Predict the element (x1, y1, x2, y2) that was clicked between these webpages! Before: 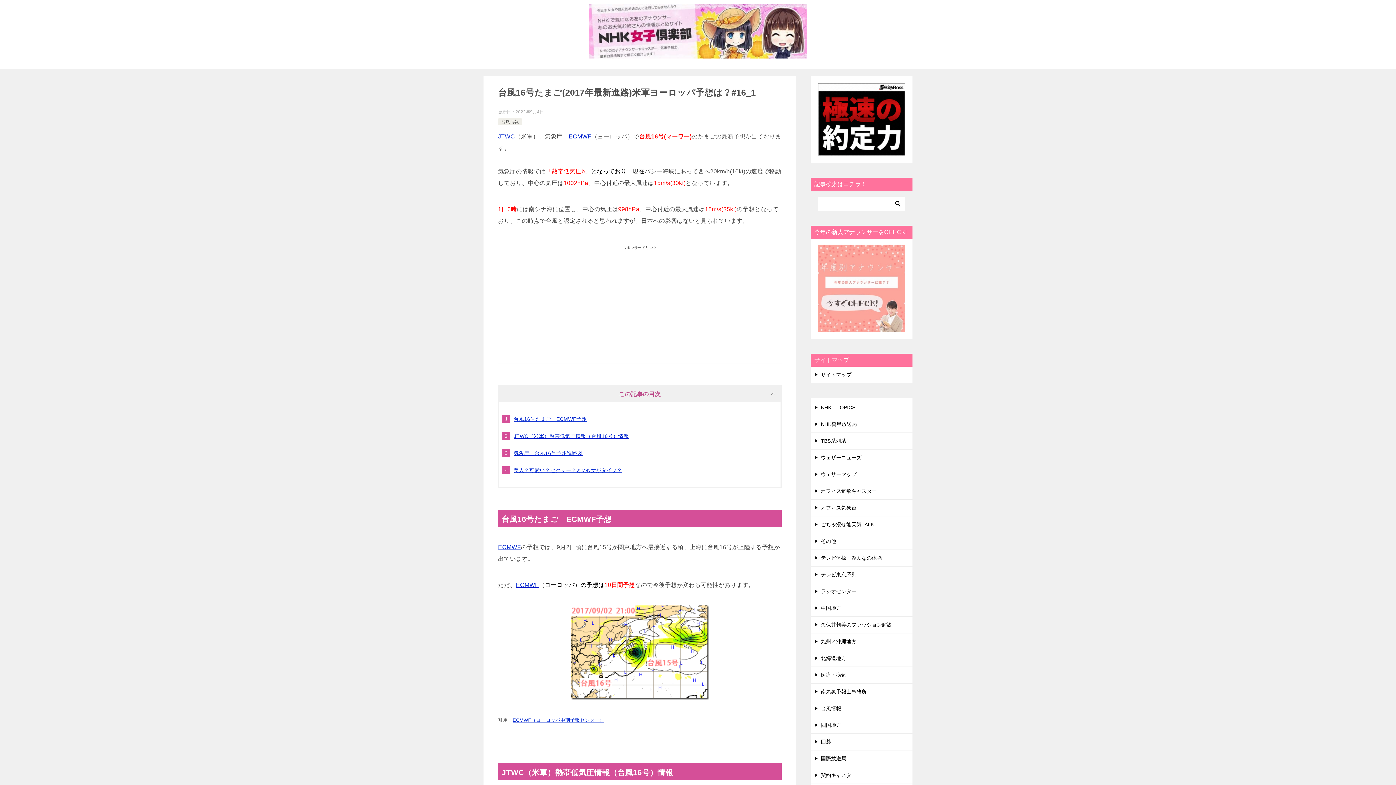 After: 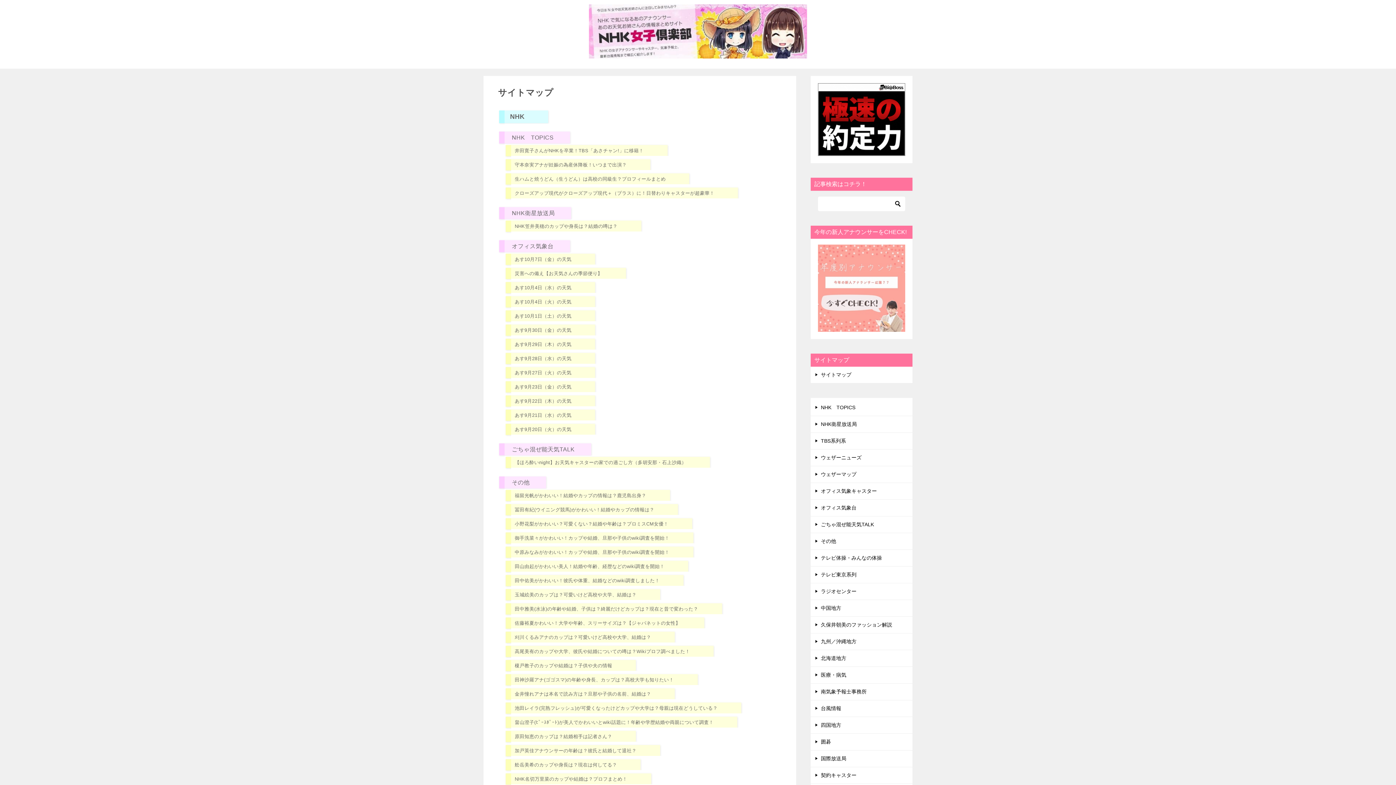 Action: bbox: (810, 366, 912, 383) label: サイトマップ